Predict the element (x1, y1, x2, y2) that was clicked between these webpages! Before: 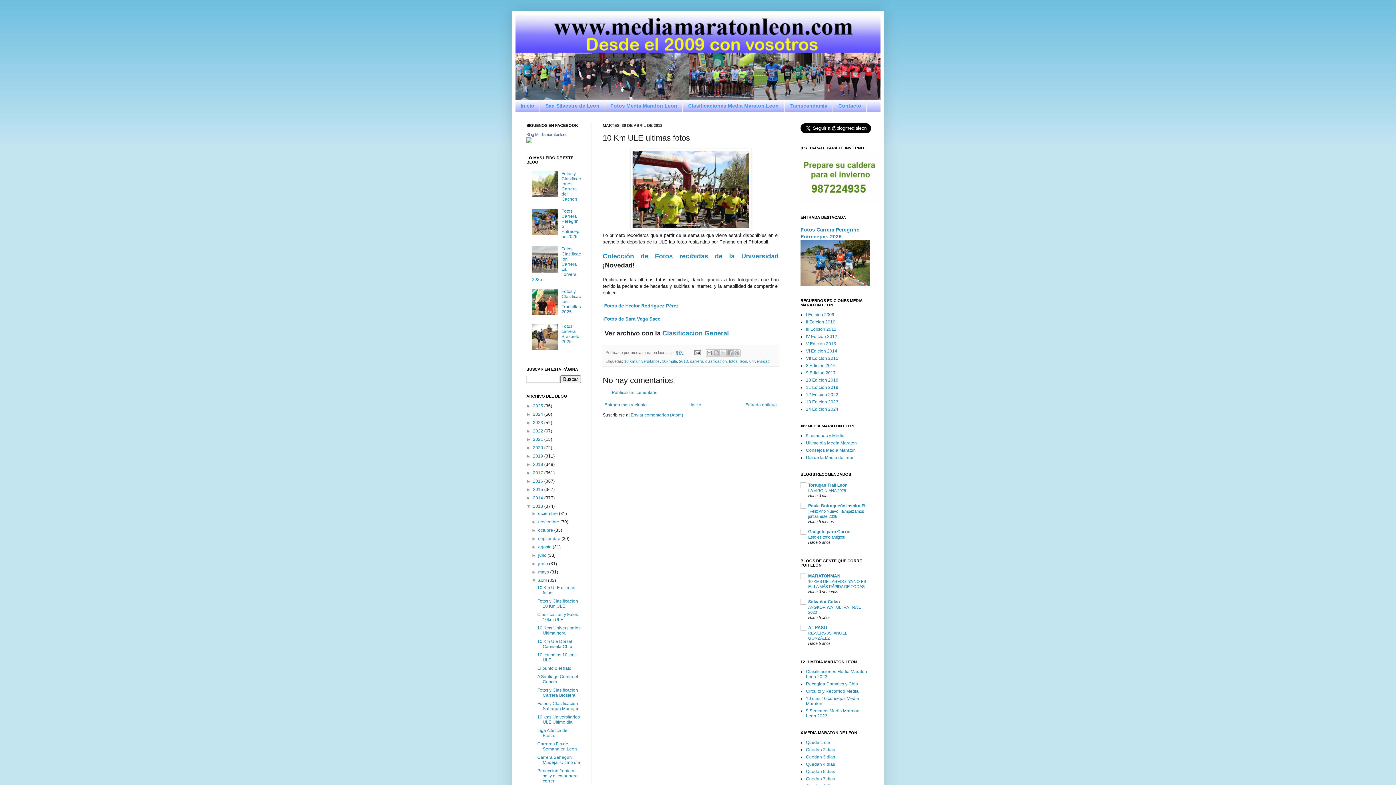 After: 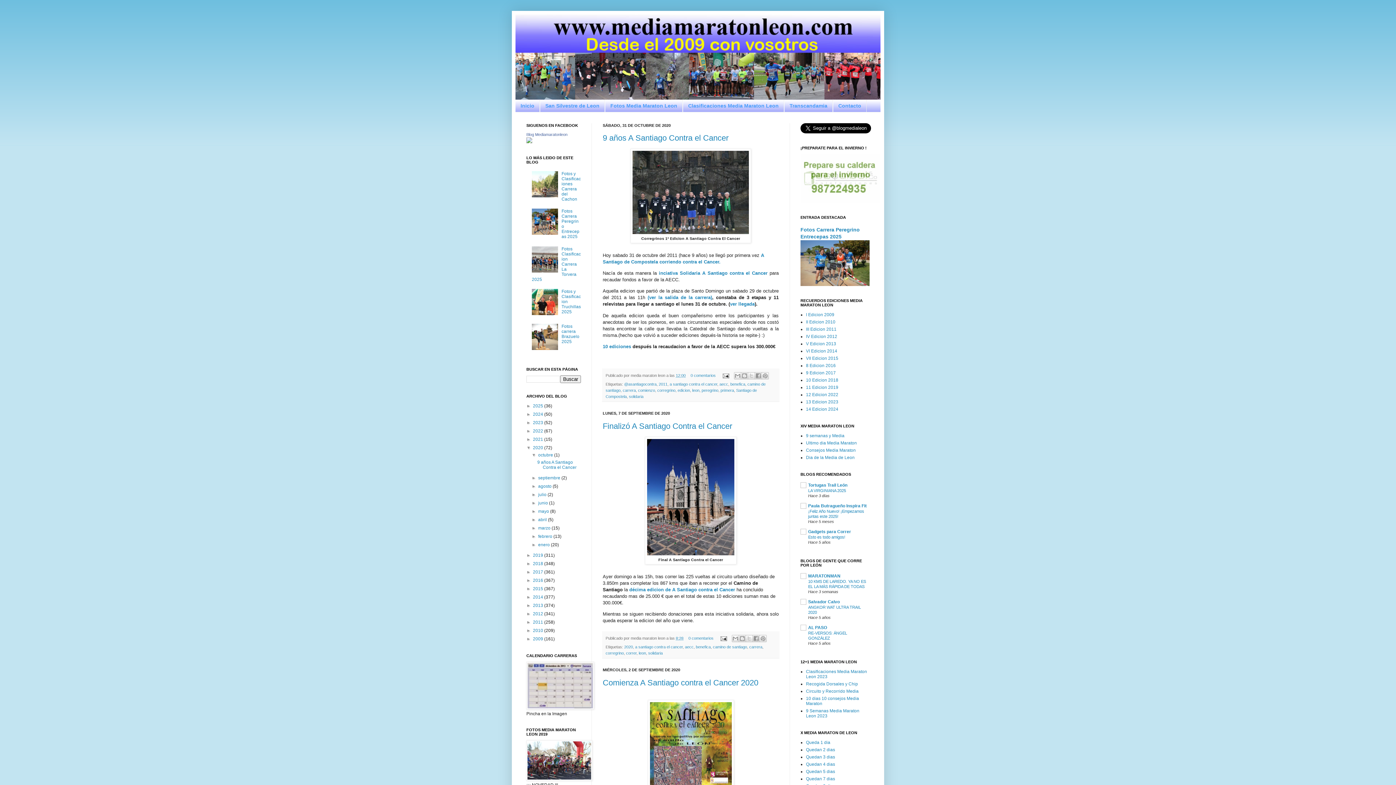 Action: bbox: (533, 445, 544, 450) label: 2020 